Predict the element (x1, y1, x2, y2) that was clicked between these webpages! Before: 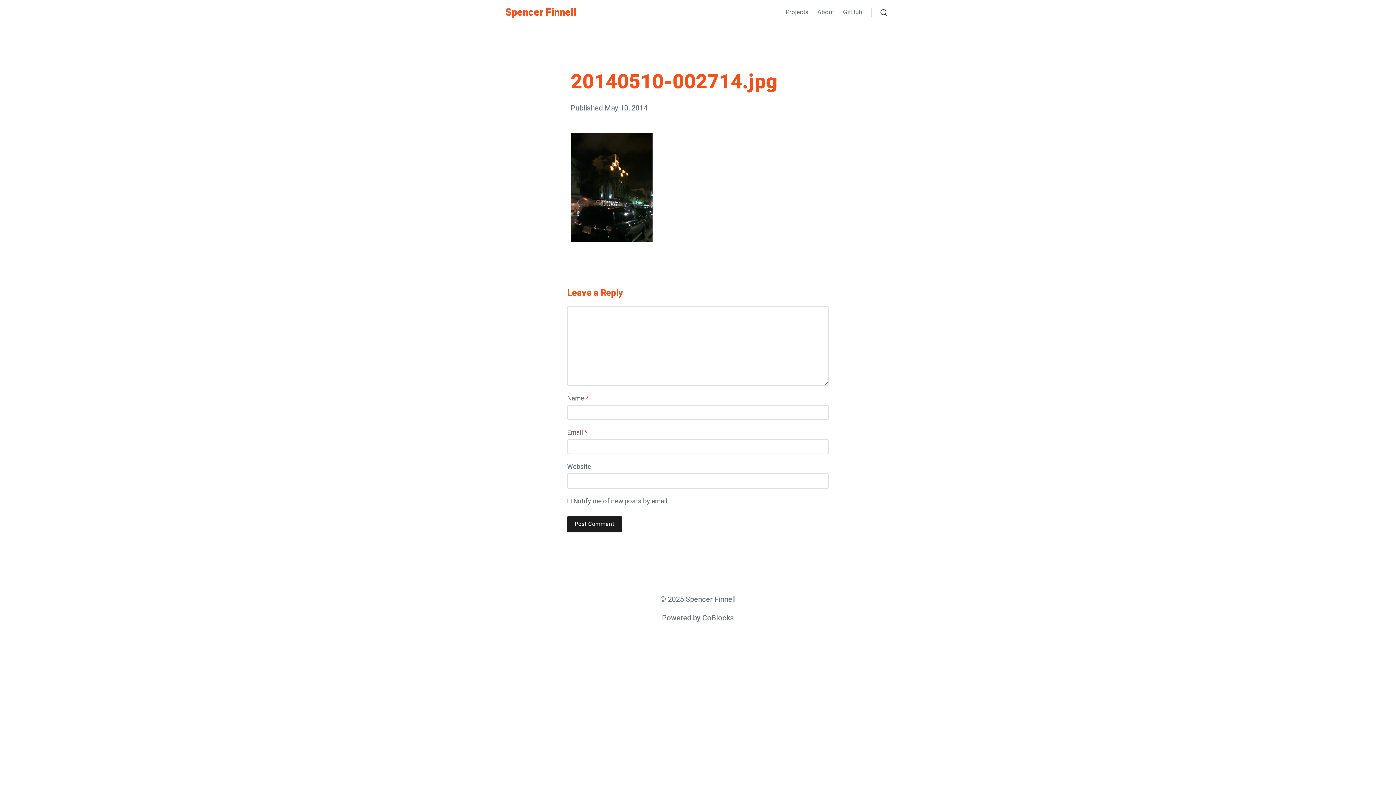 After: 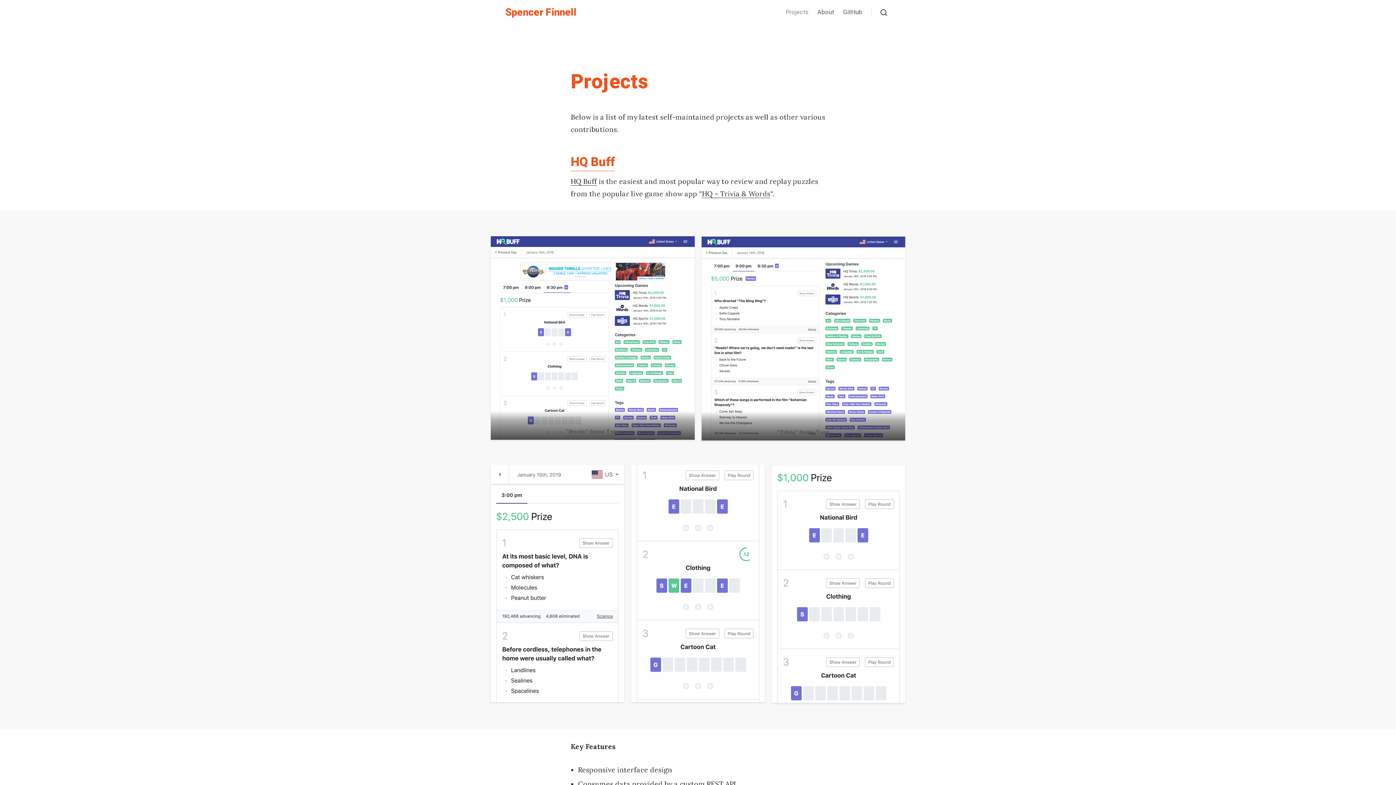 Action: label: Spencer Finnell bbox: (505, 5, 576, 19)